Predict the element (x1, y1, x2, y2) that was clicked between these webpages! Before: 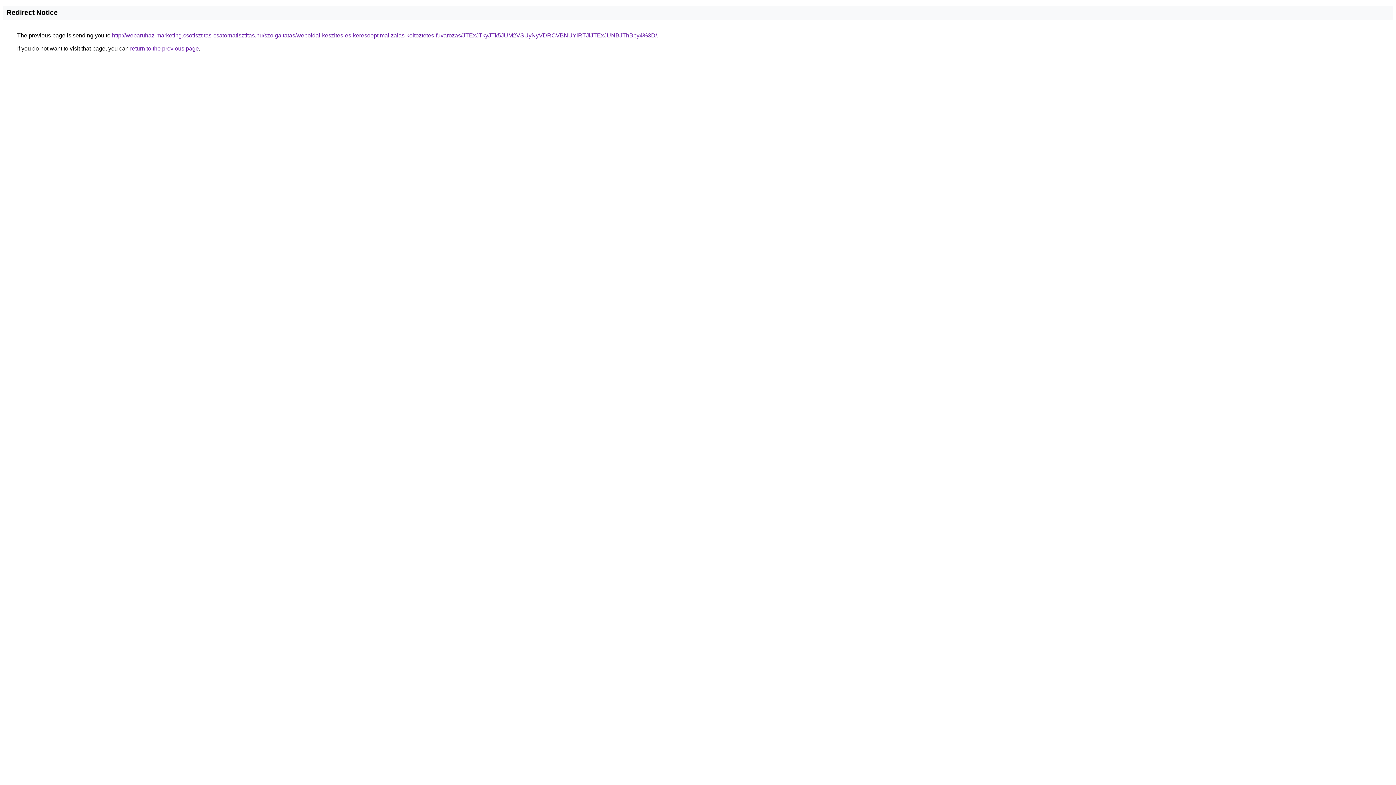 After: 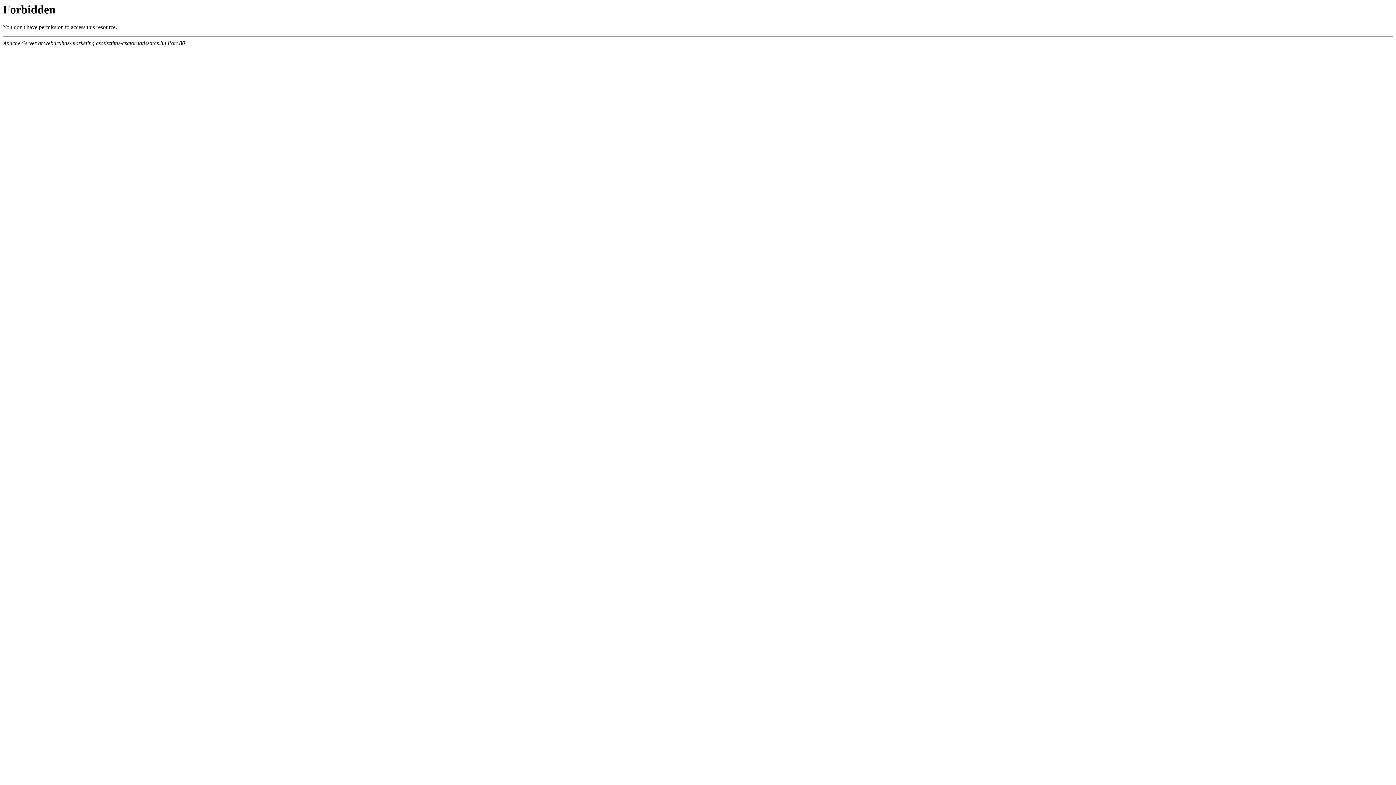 Action: label: http://webaruhaz-marketing.csotisztitas-csatornatisztitas.hu/szolgaltatas/weboldal-keszites-es-keresooptimalizalas-koltoztetes-fuvarozas/JTExJTkyJTk5JUM2VSUyNyVDRCVBNUYlRTJlJTExJUNBJThBby4%3D/ bbox: (112, 32, 657, 38)